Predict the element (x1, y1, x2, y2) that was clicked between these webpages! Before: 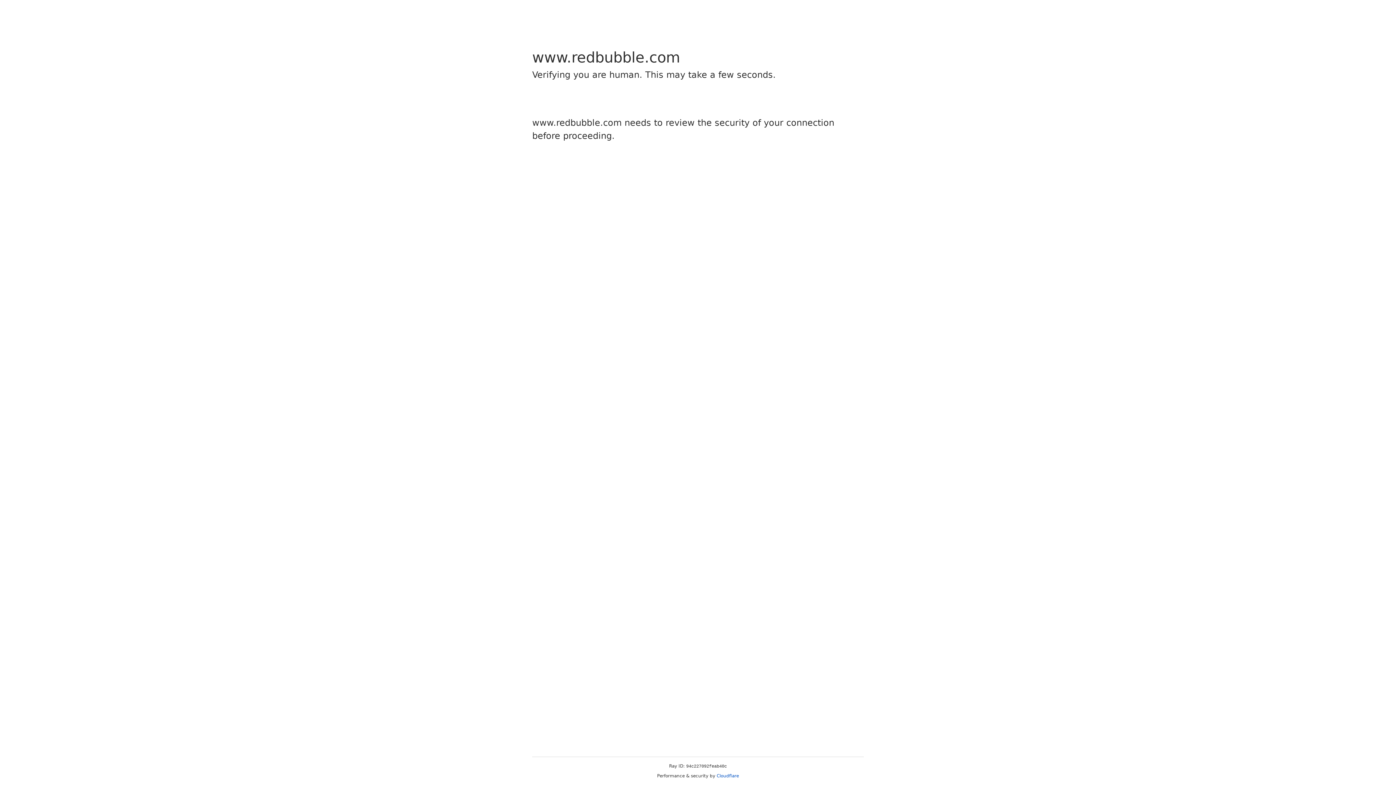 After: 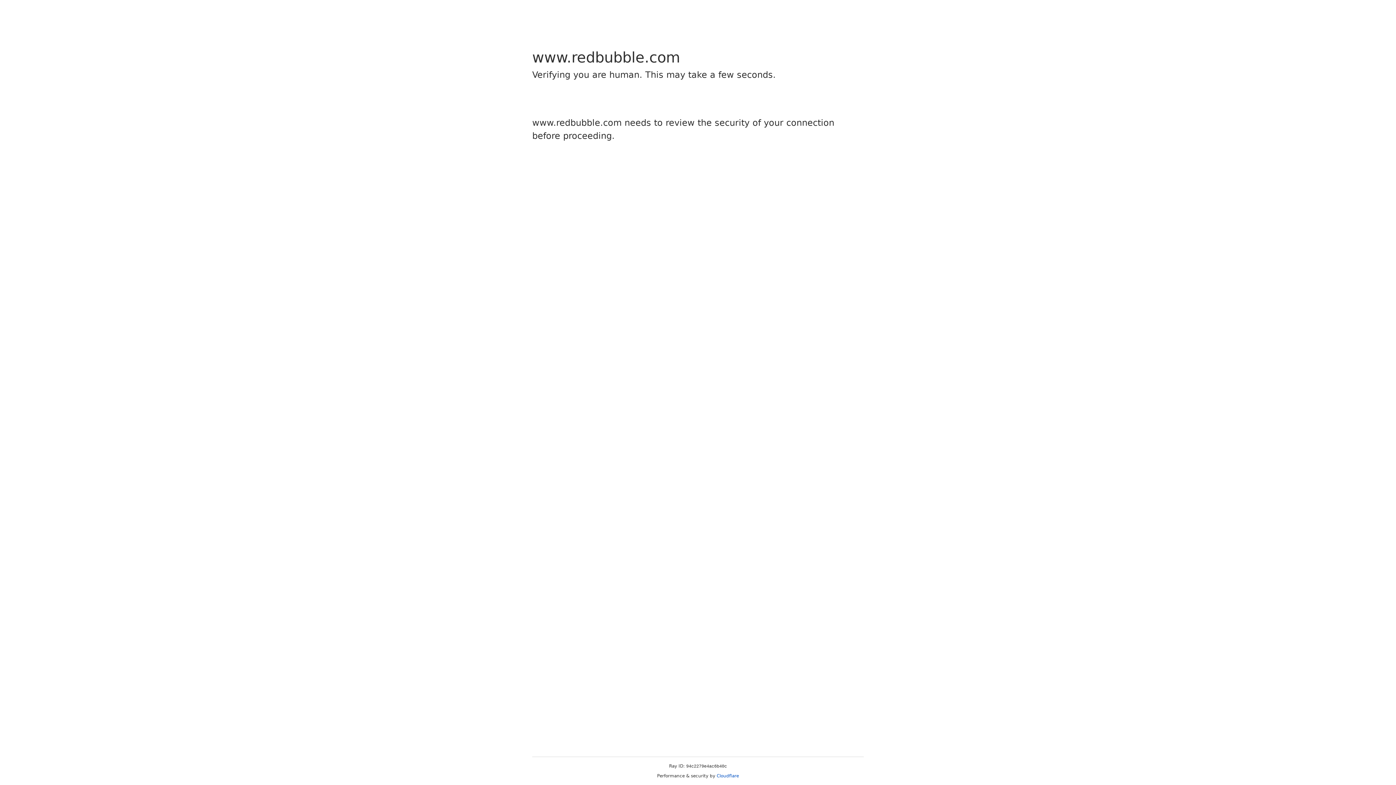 Action: bbox: (716, 773, 739, 778) label: Cloudflare